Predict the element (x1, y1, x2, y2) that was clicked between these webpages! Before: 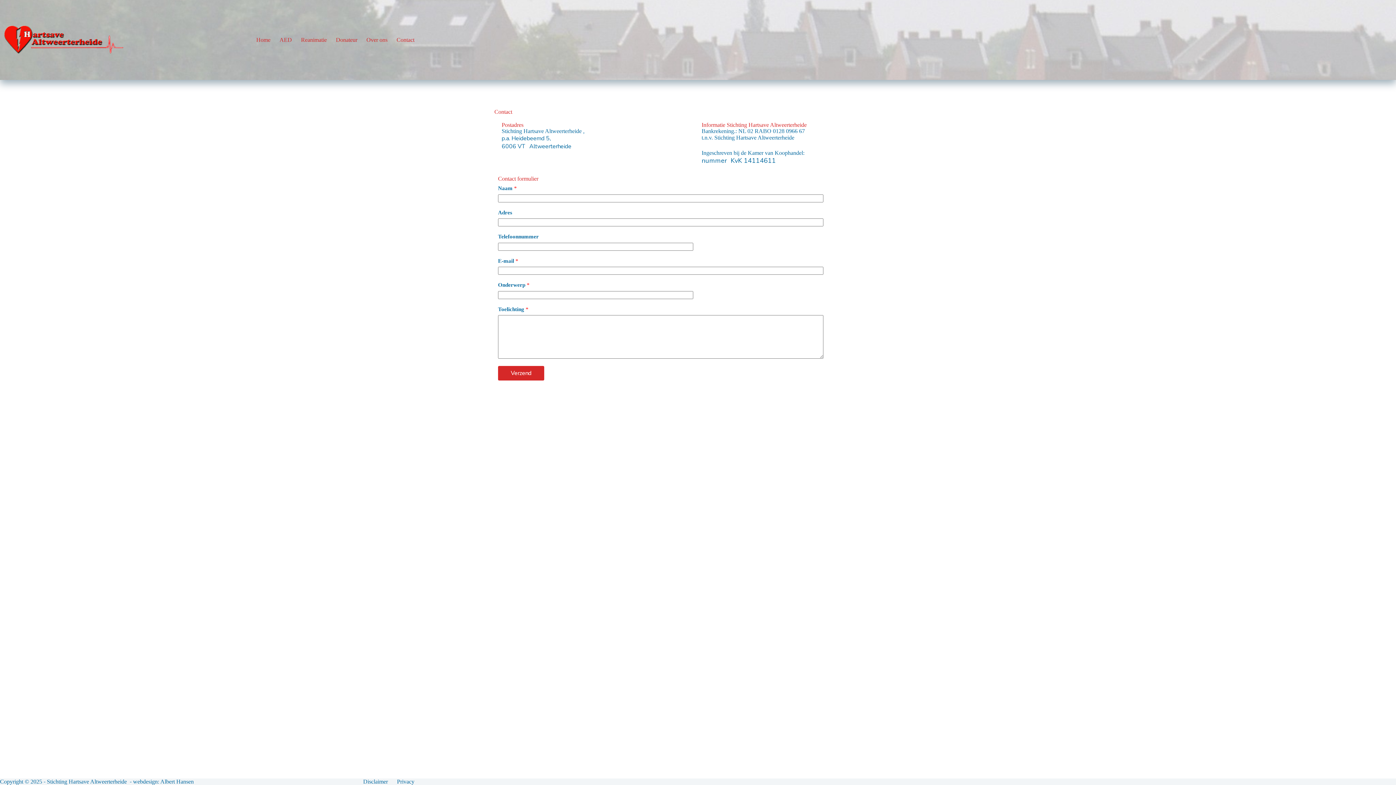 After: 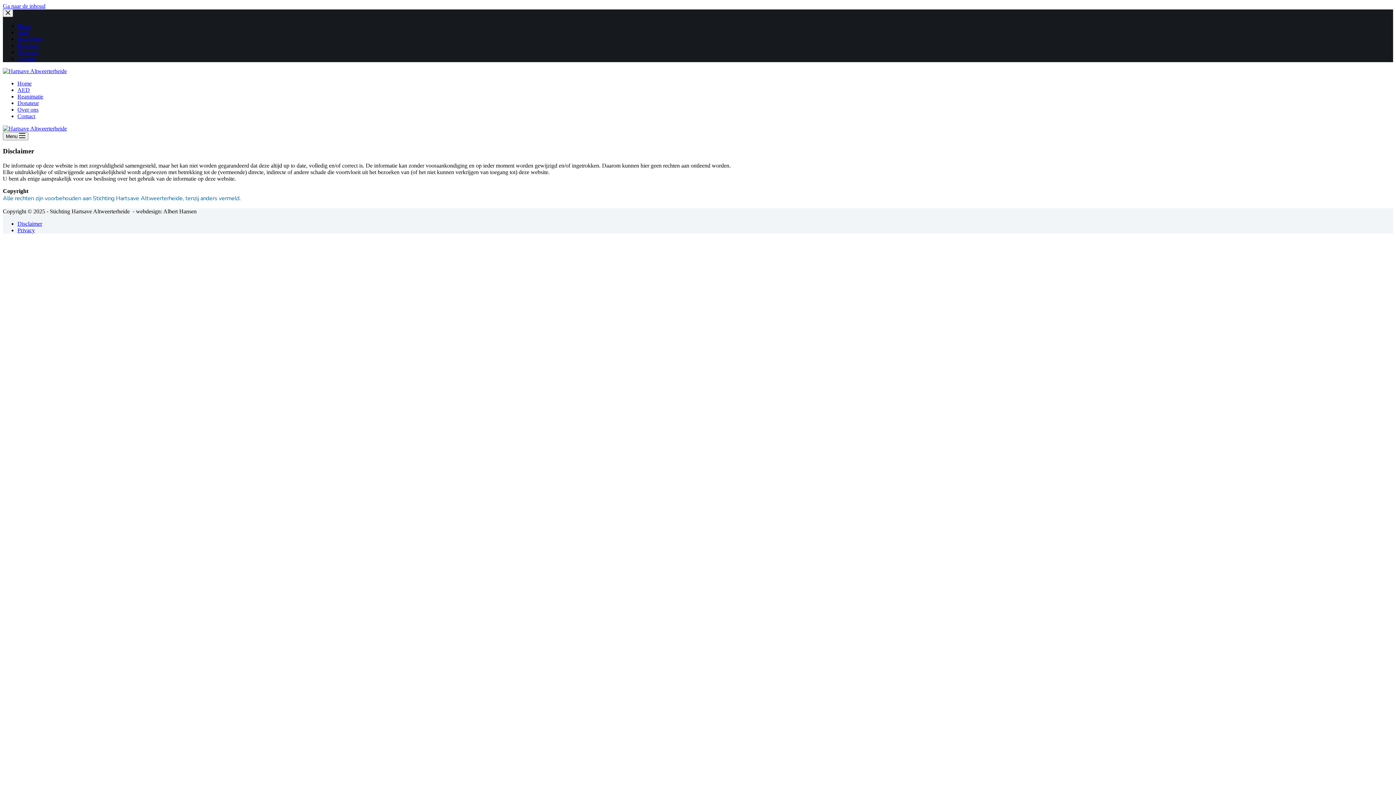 Action: bbox: (358, 778, 392, 785) label: Disclaimer